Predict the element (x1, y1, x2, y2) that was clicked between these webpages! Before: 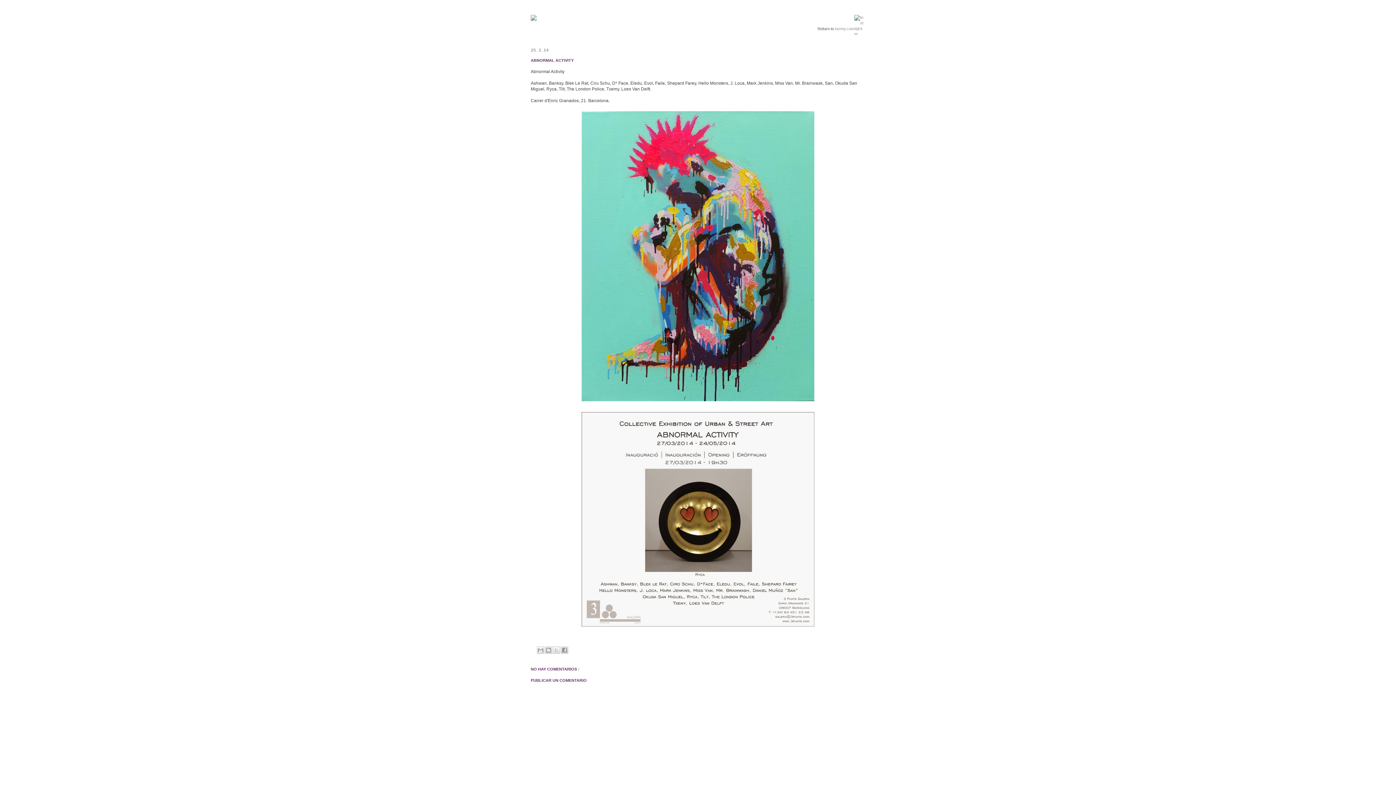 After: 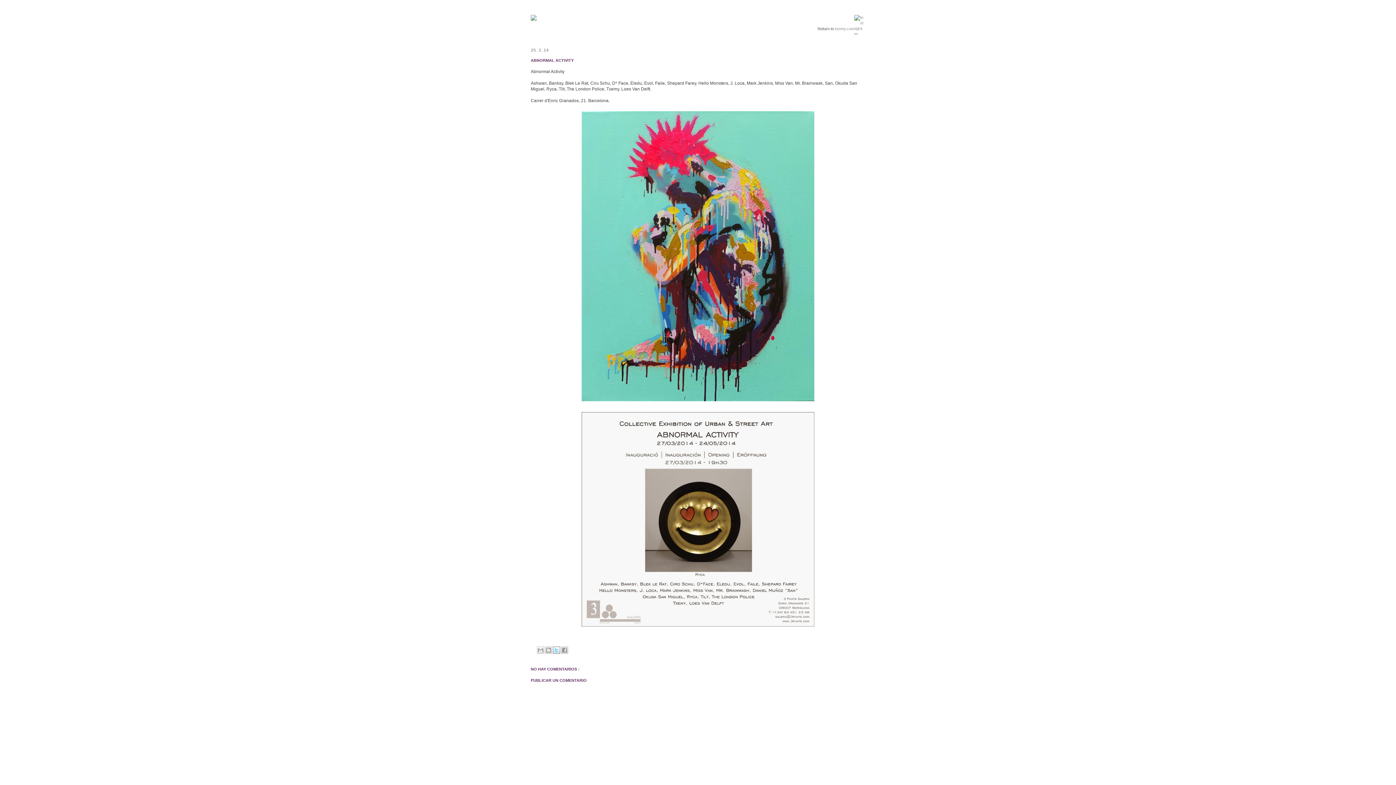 Action: label: Compartir en X bbox: (553, 646, 560, 654)